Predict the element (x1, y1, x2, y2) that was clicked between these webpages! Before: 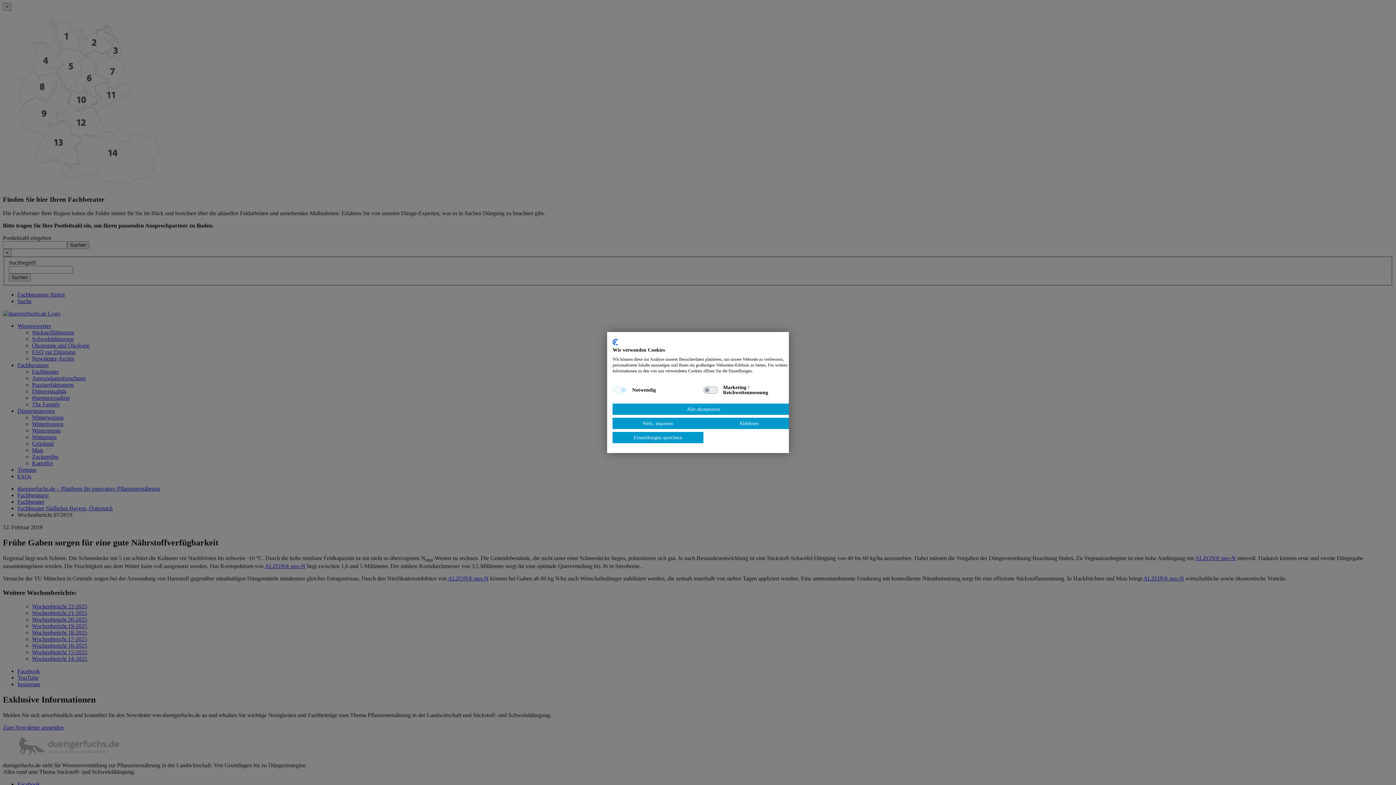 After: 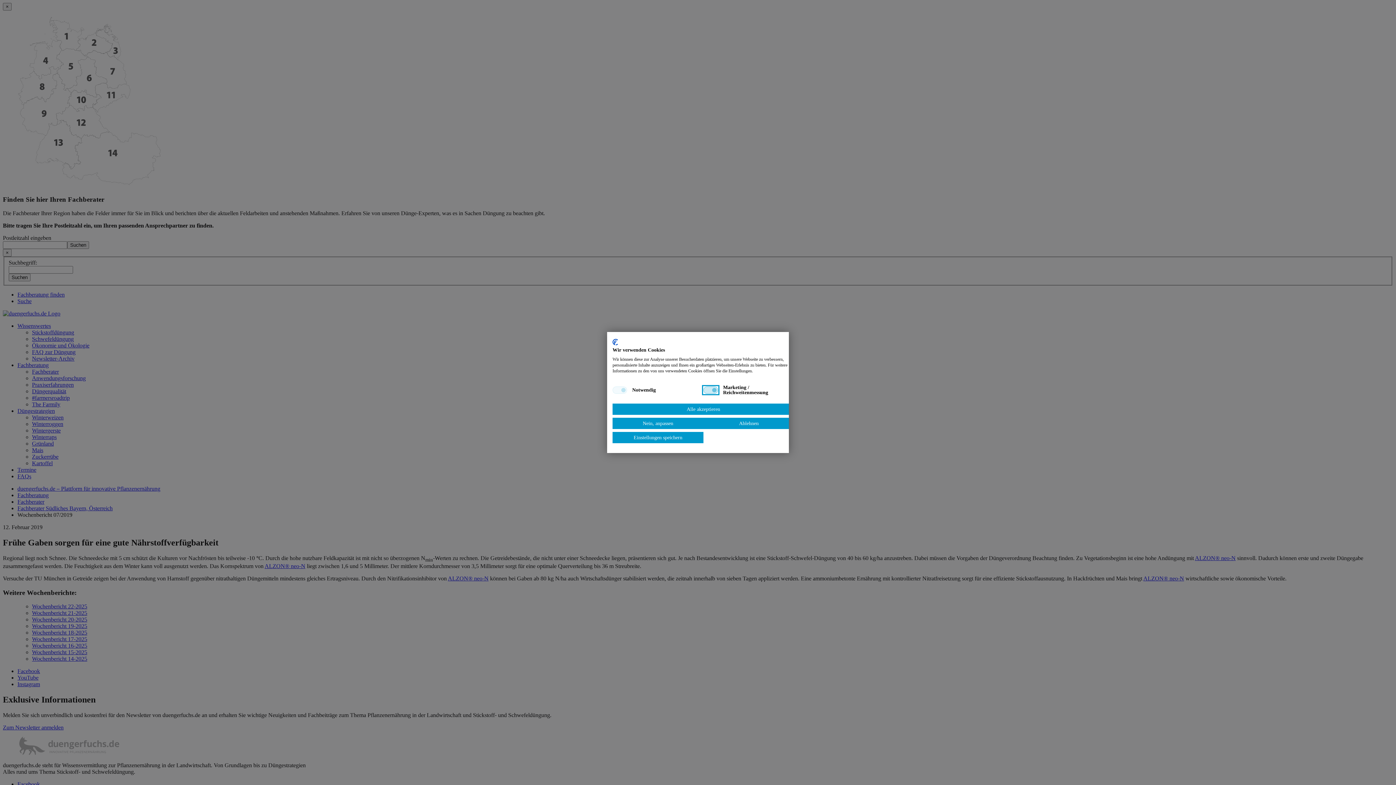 Action: label: Marketing / Reichweitenmessung bbox: (703, 386, 718, 394)